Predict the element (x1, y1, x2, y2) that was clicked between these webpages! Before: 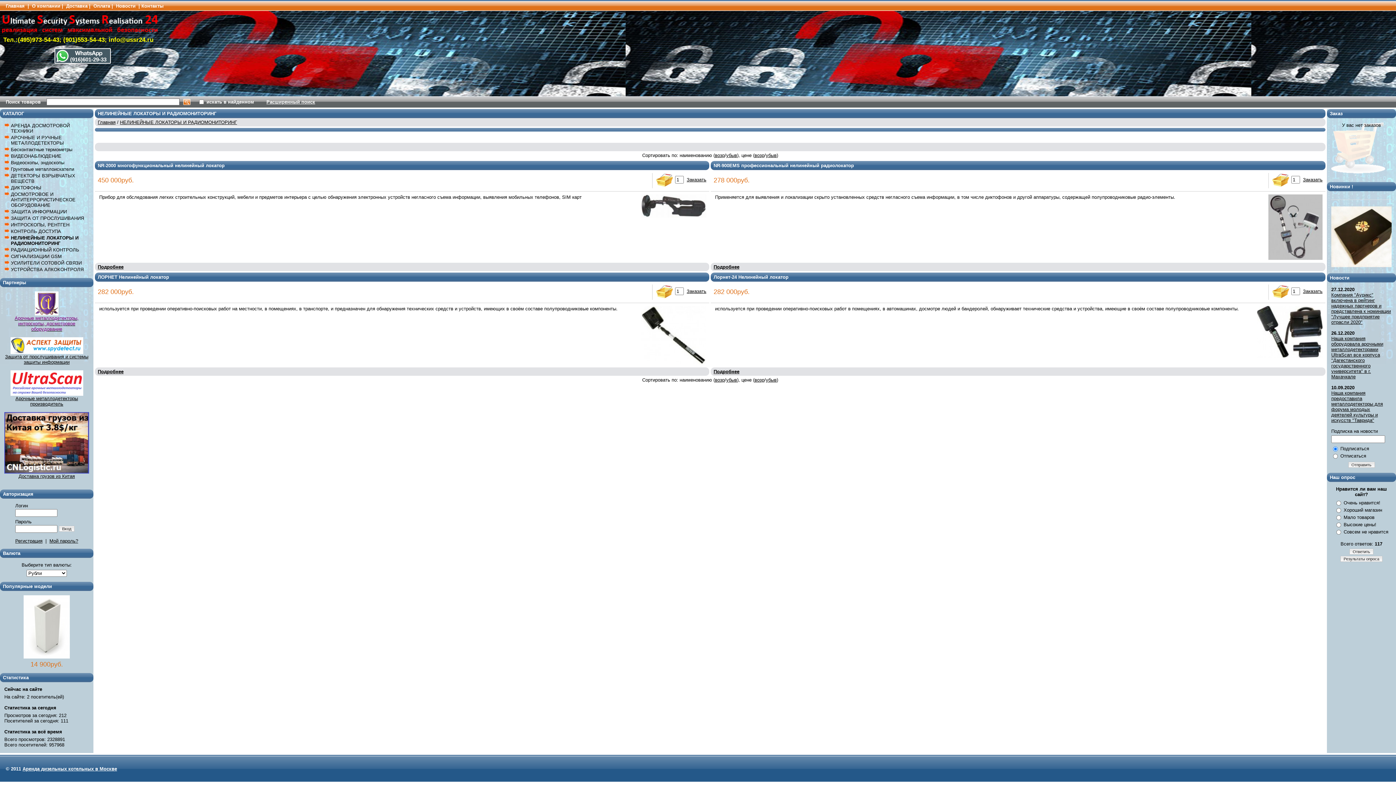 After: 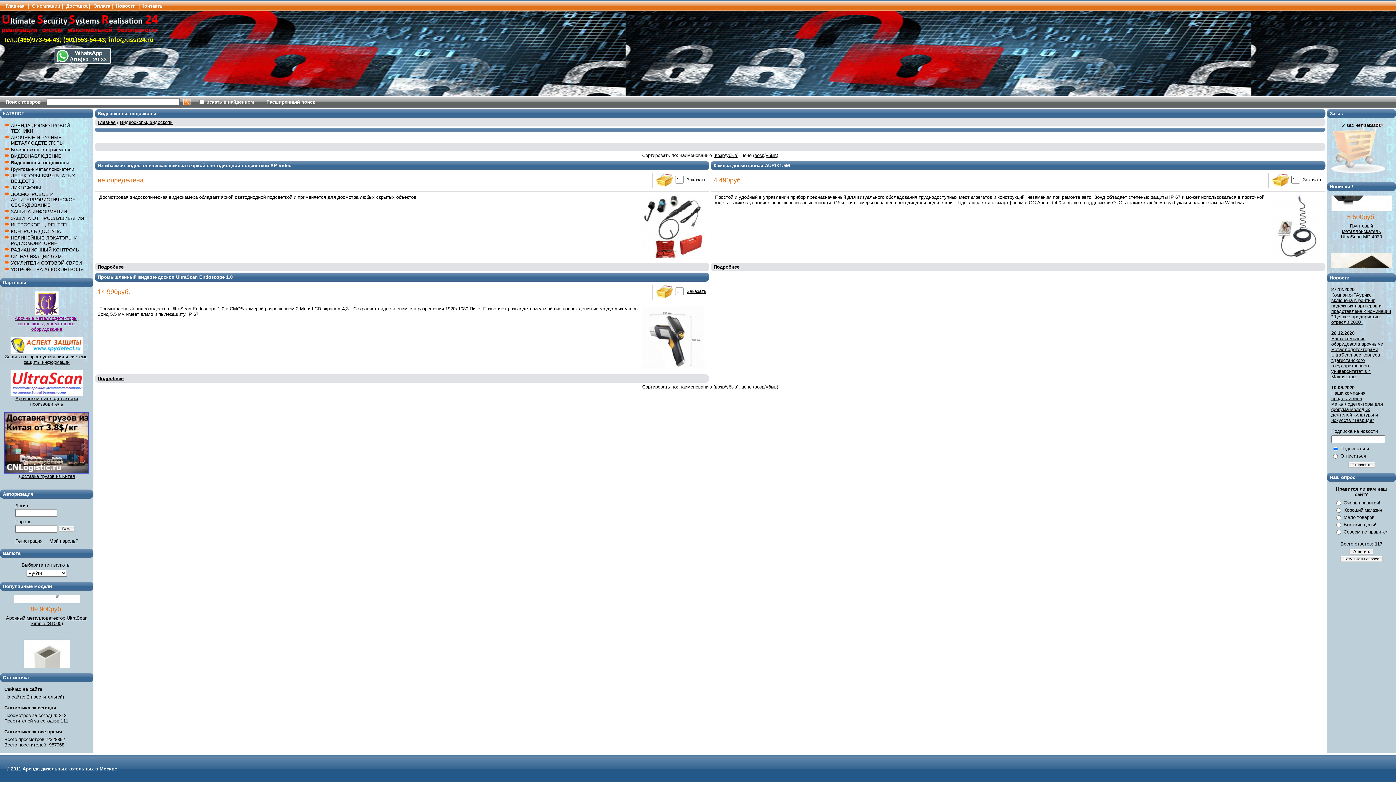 Action: bbox: (10, 160, 64, 165) label: Видеоскопы, эндоскопы